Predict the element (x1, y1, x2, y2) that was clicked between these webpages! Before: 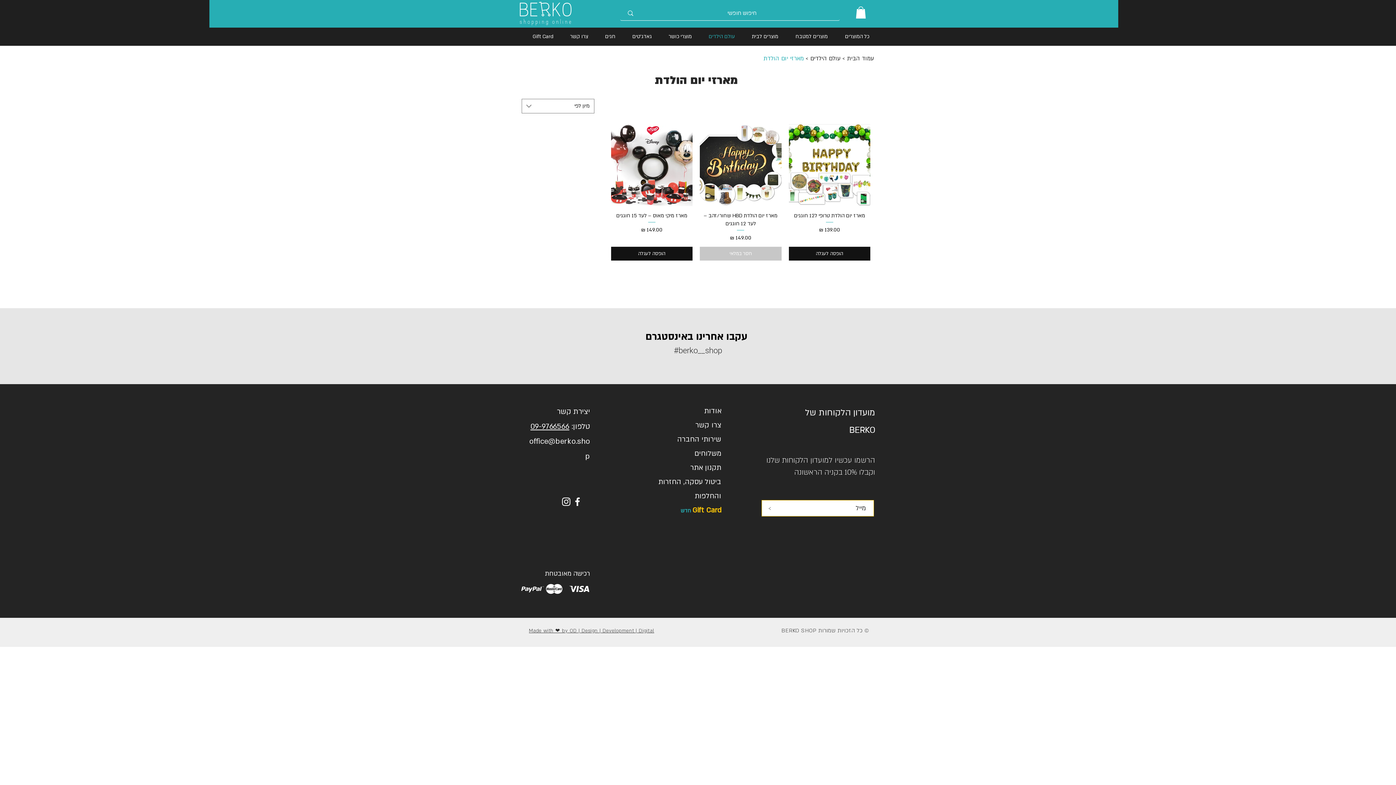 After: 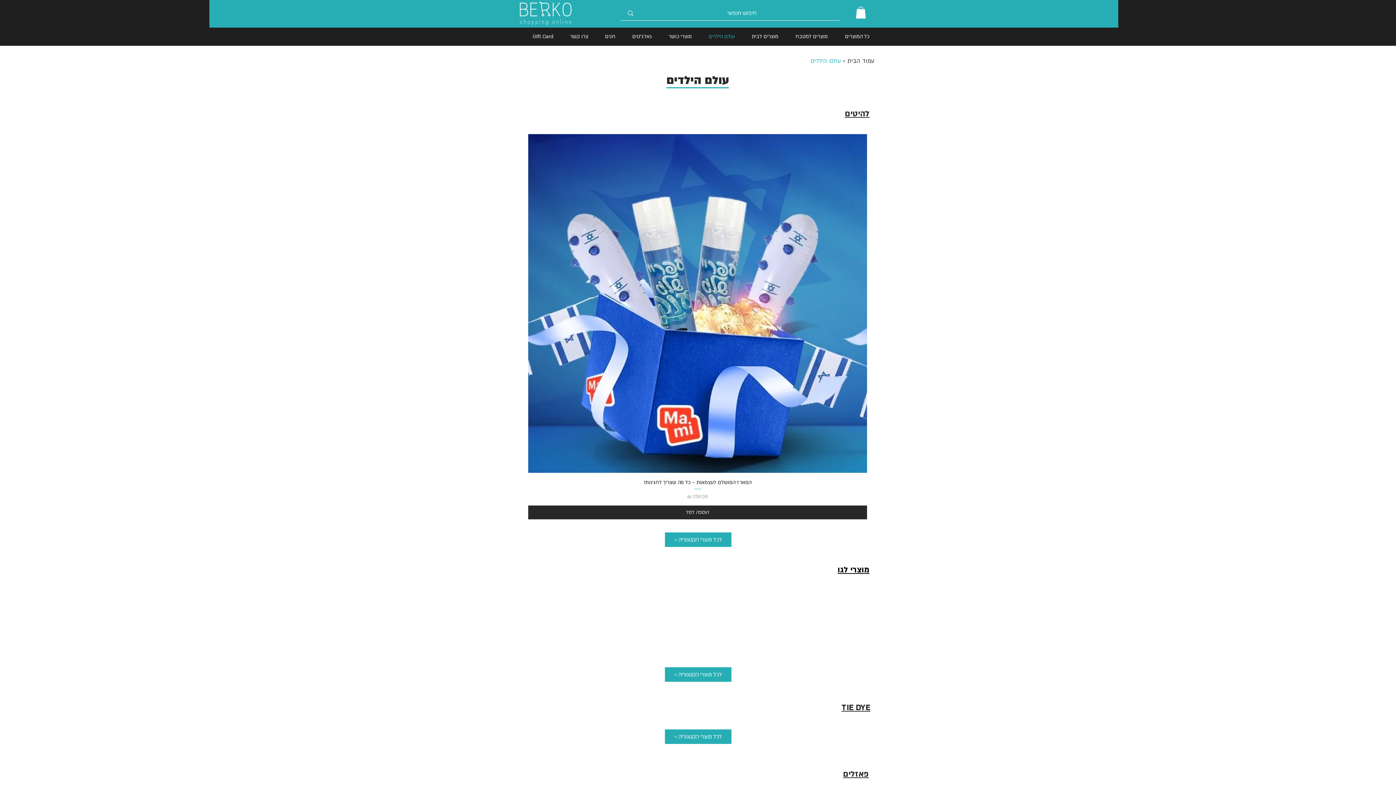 Action: label: עולם הילדים  bbox: (808, 54, 840, 62)